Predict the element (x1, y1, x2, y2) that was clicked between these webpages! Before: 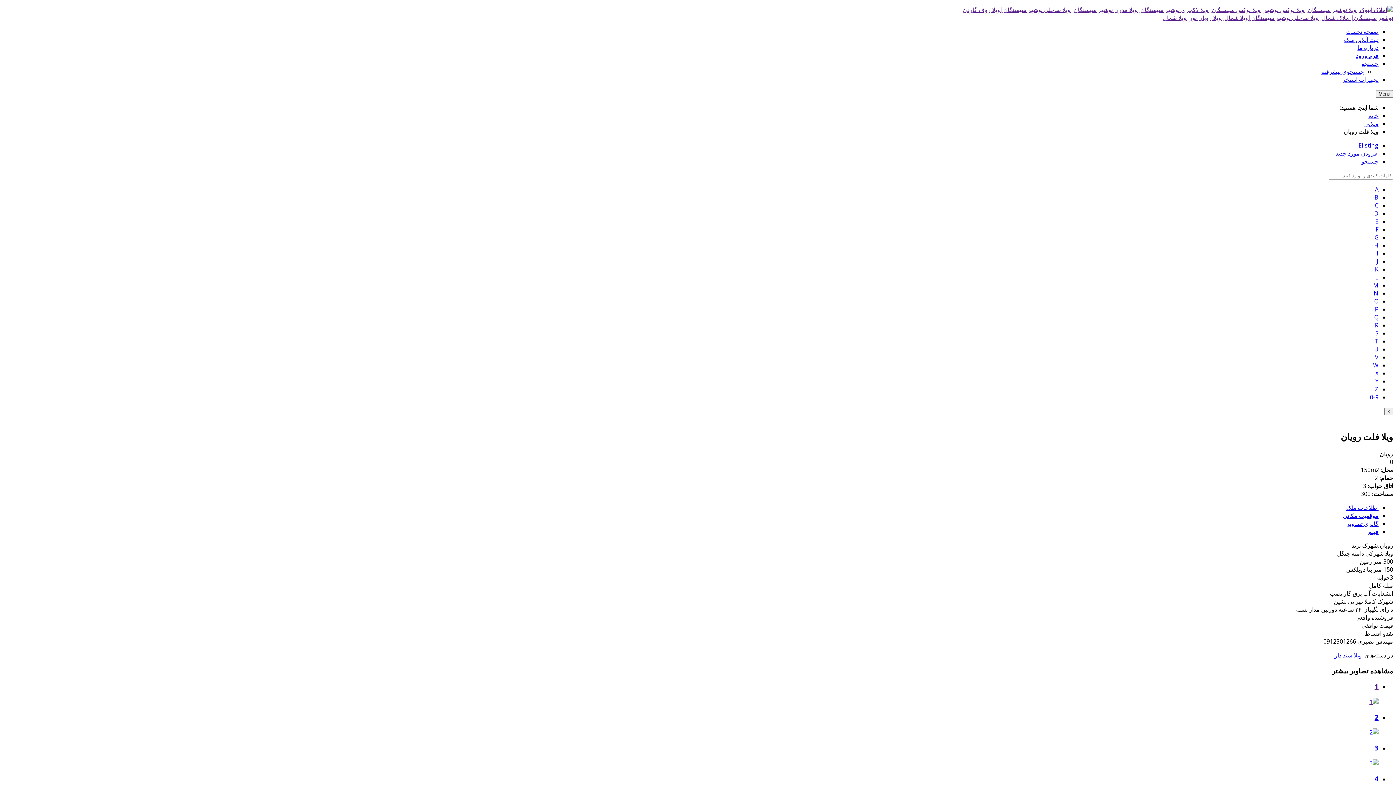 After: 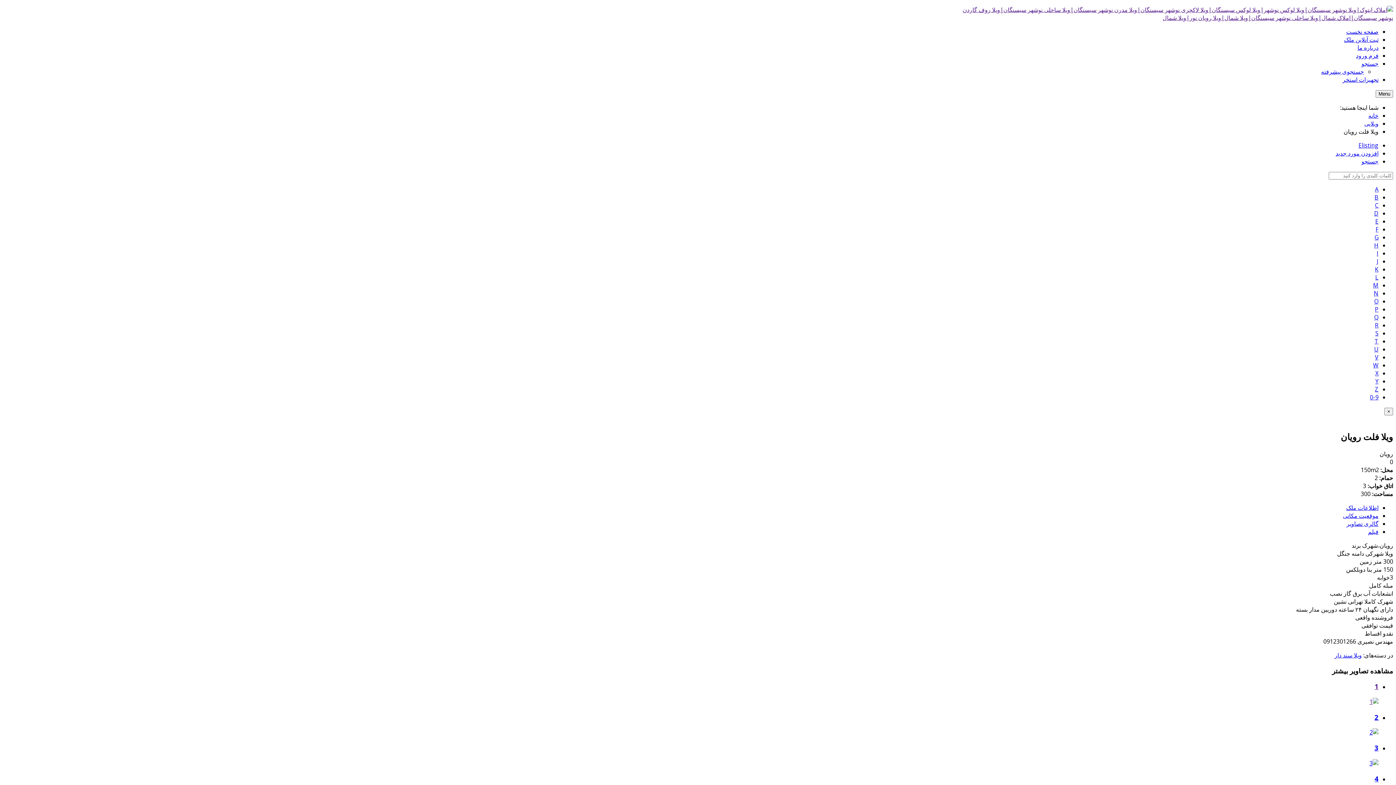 Action: label: Z bbox: (1375, 385, 1378, 393)